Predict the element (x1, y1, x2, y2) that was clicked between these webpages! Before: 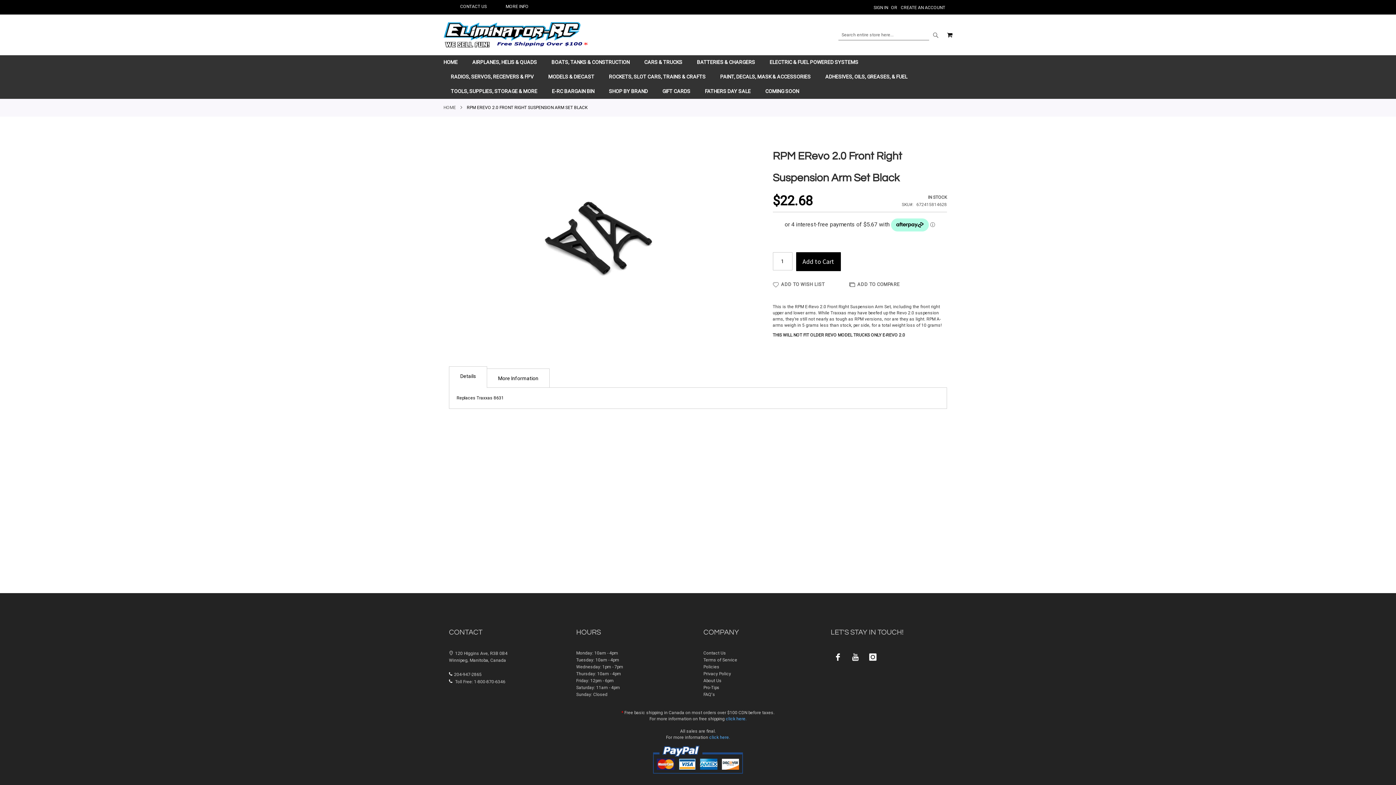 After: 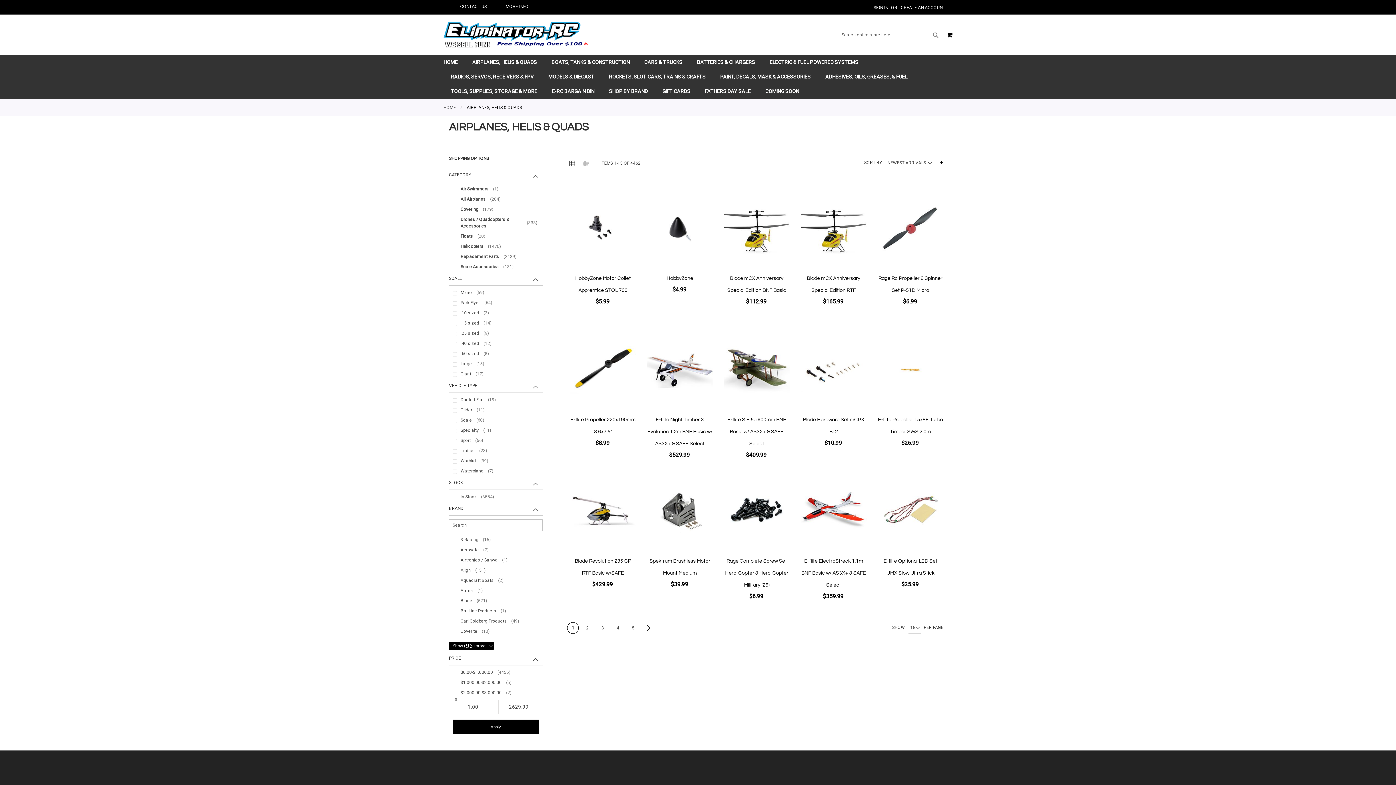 Action: bbox: (465, 55, 544, 69) label: AIRPLANES, HELIS & QUADS